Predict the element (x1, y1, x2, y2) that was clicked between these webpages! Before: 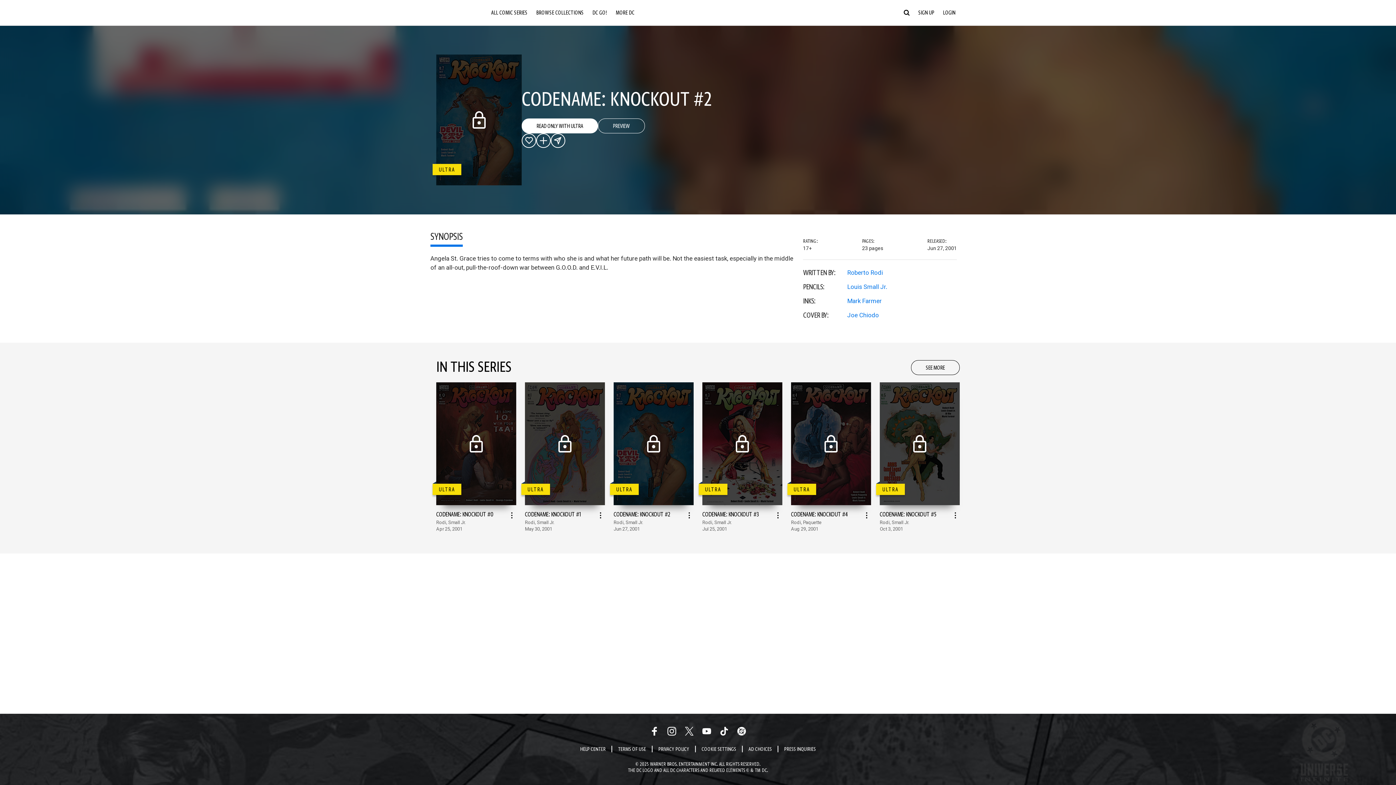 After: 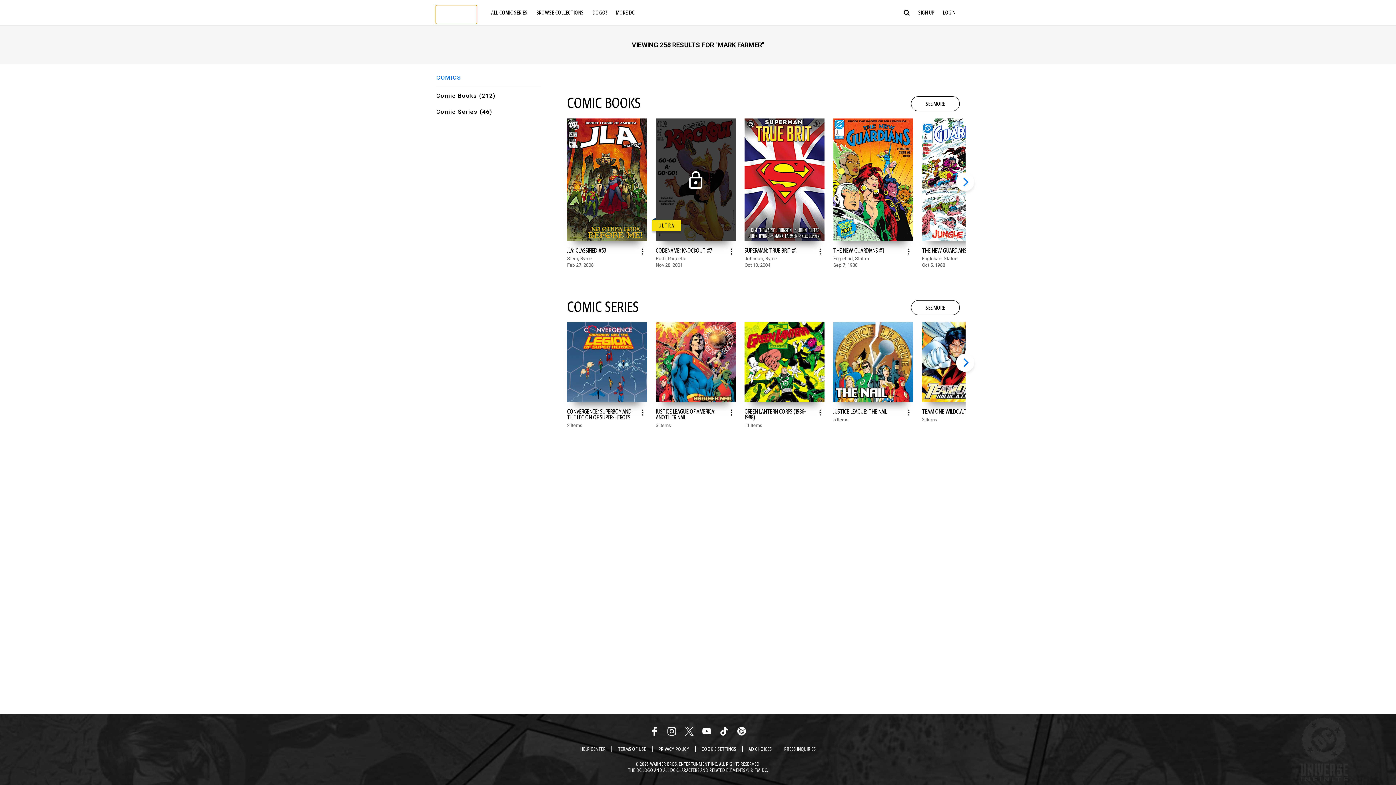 Action: label: View more from Mark Farmer bbox: (847, 297, 881, 304)